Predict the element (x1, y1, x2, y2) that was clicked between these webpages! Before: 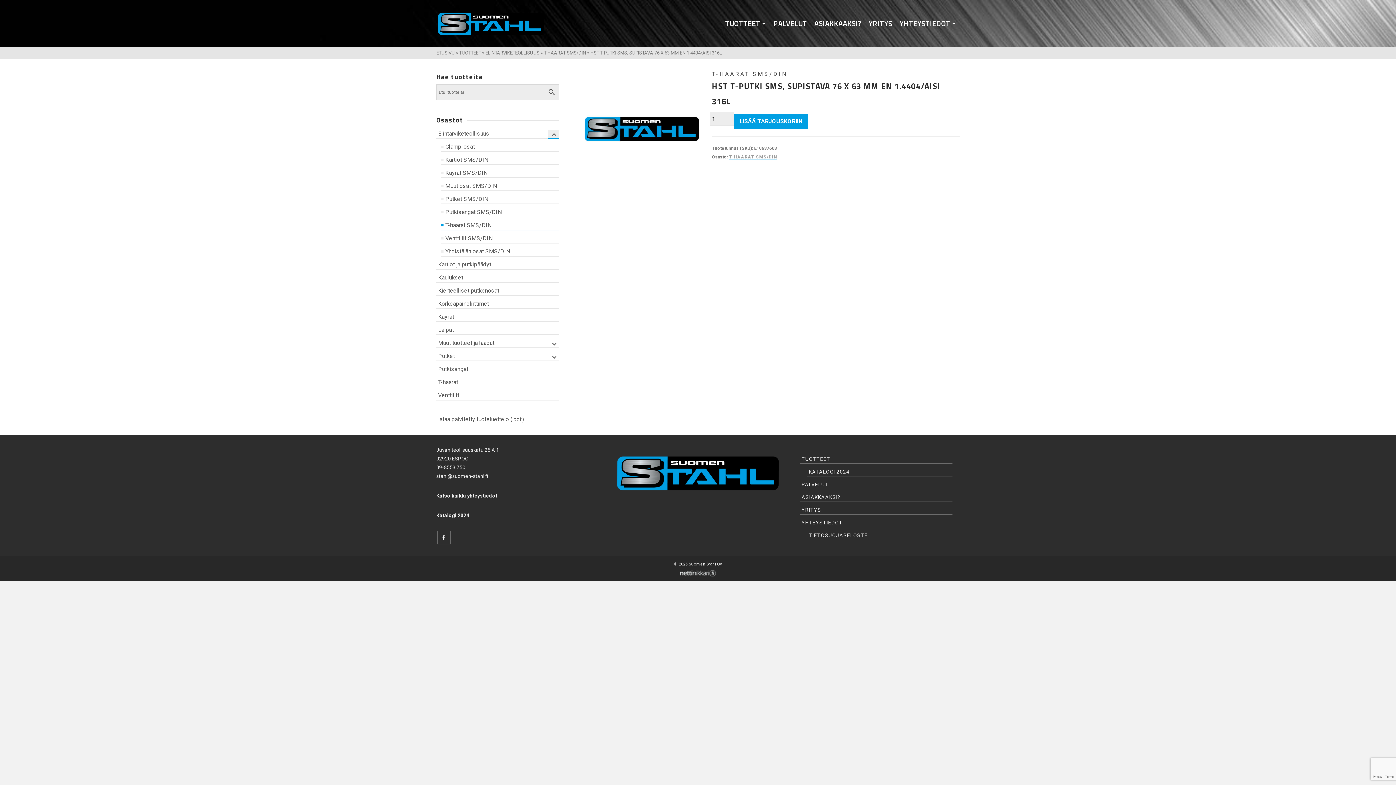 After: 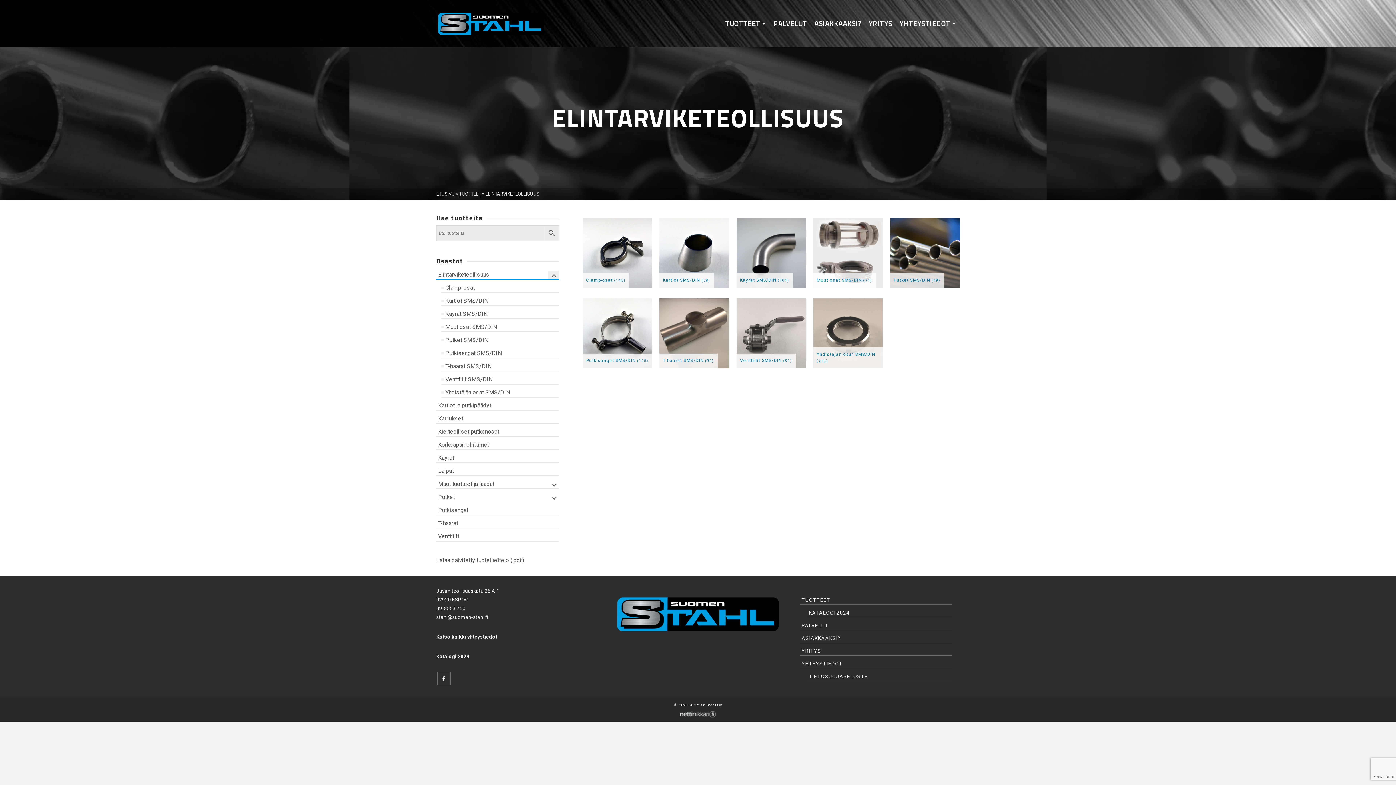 Action: label: ELINTARVIKETEOLLISUUS bbox: (485, 50, 539, 56)